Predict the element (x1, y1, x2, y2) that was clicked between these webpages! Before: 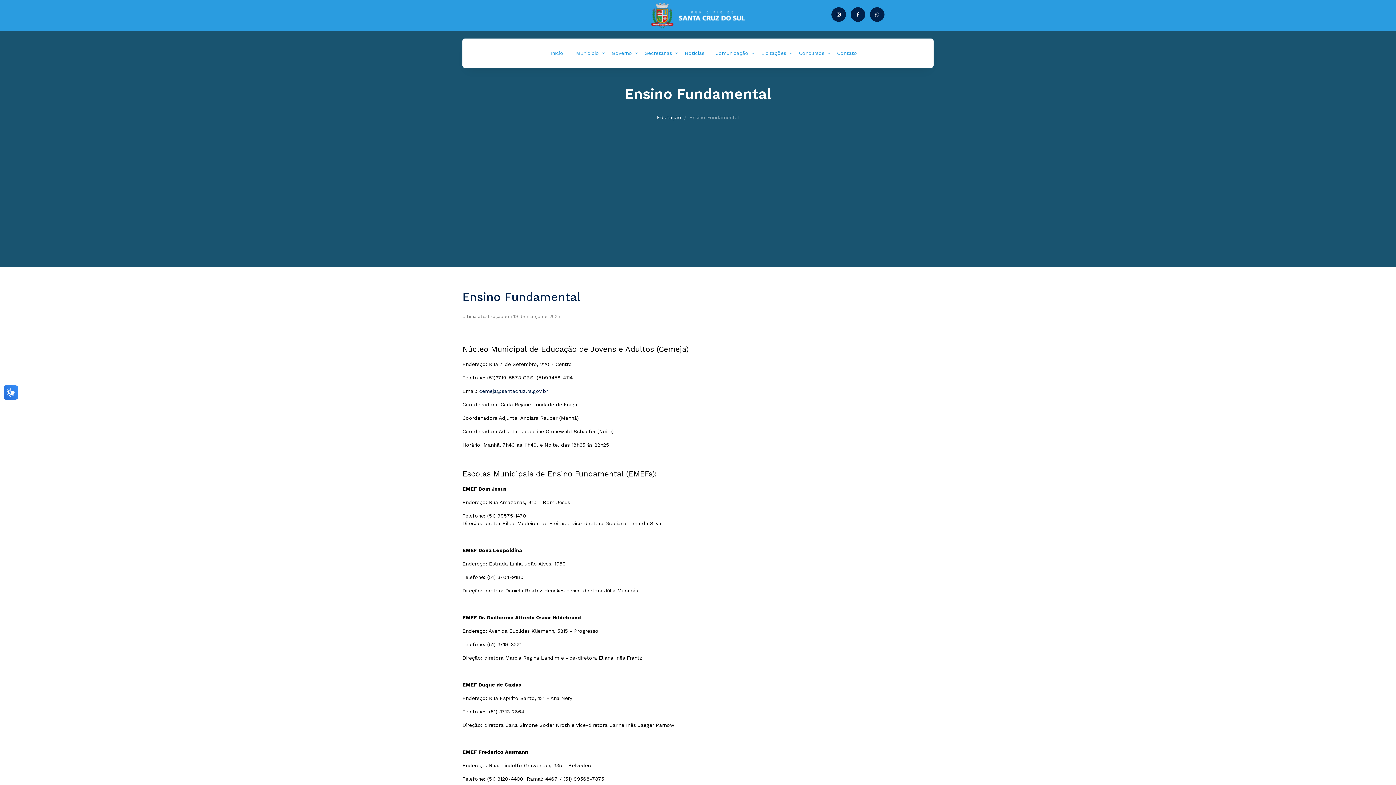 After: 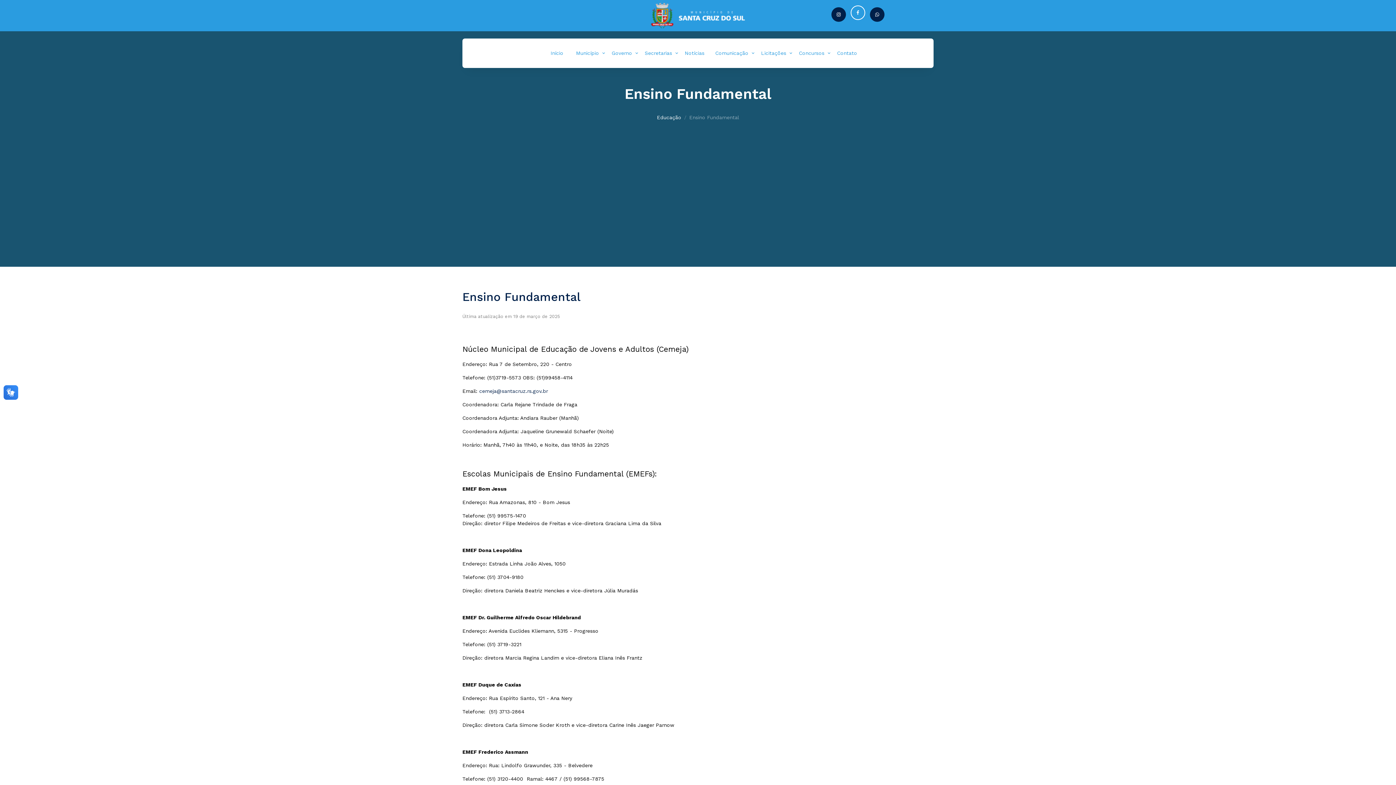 Action: bbox: (850, 7, 865, 21)